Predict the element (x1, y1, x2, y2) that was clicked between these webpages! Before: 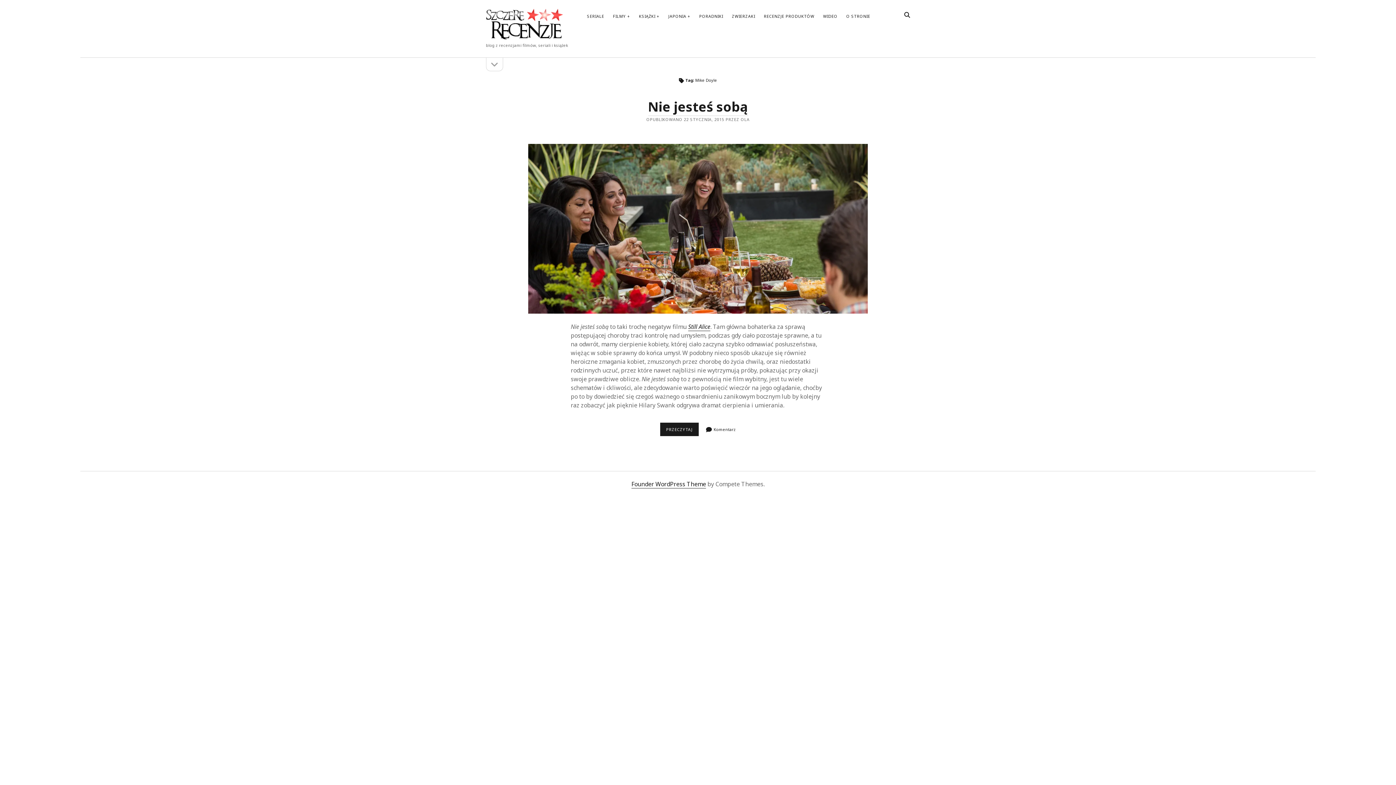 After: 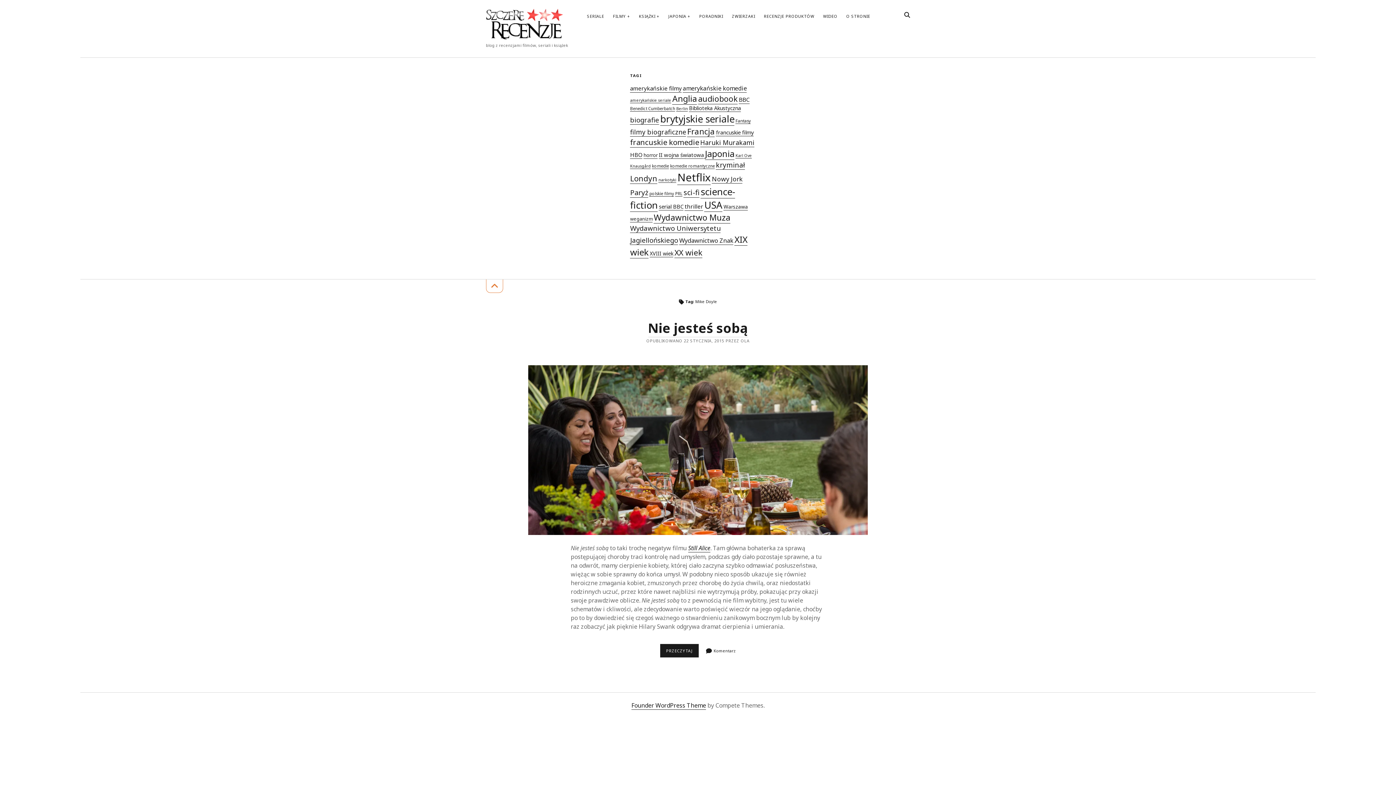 Action: label: otwórz pasek boczny bbox: (486, 57, 503, 71)